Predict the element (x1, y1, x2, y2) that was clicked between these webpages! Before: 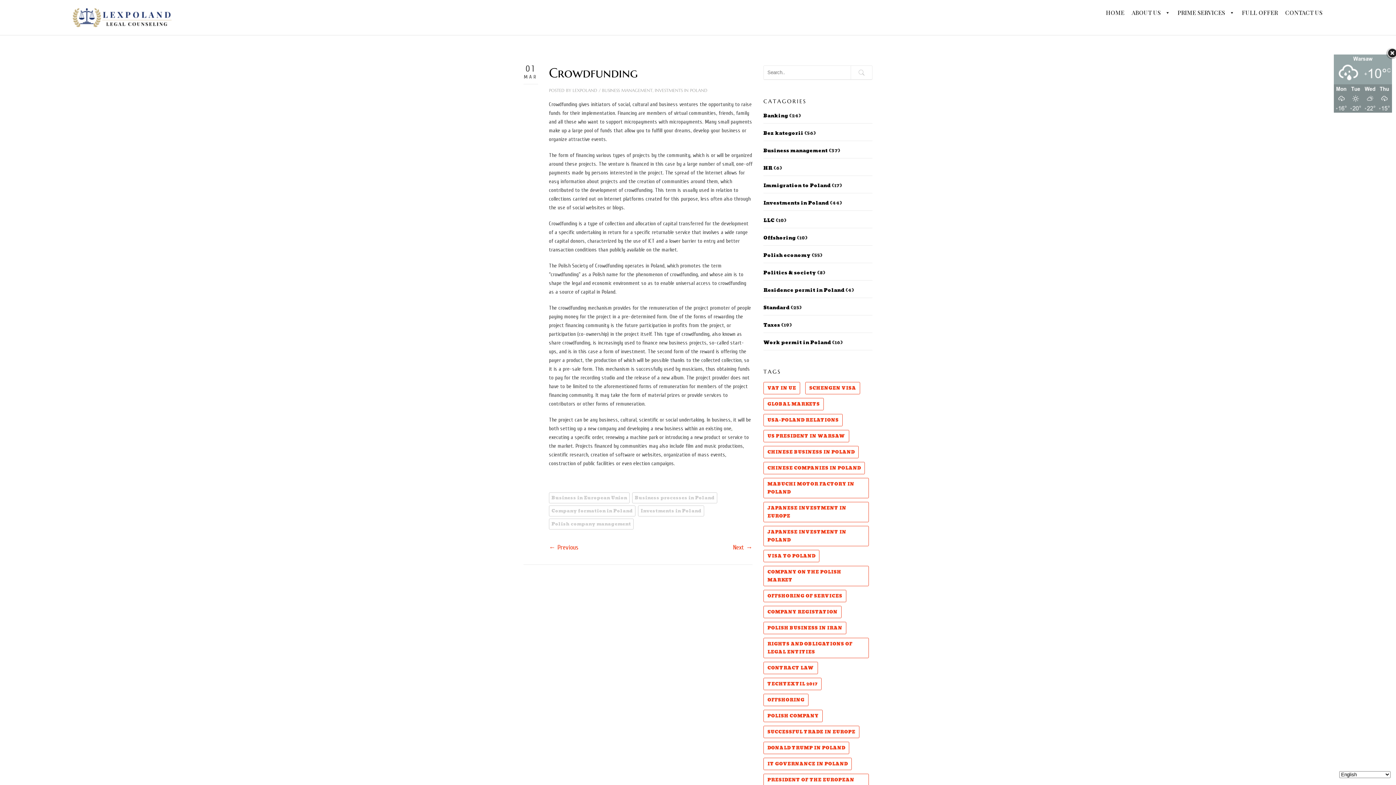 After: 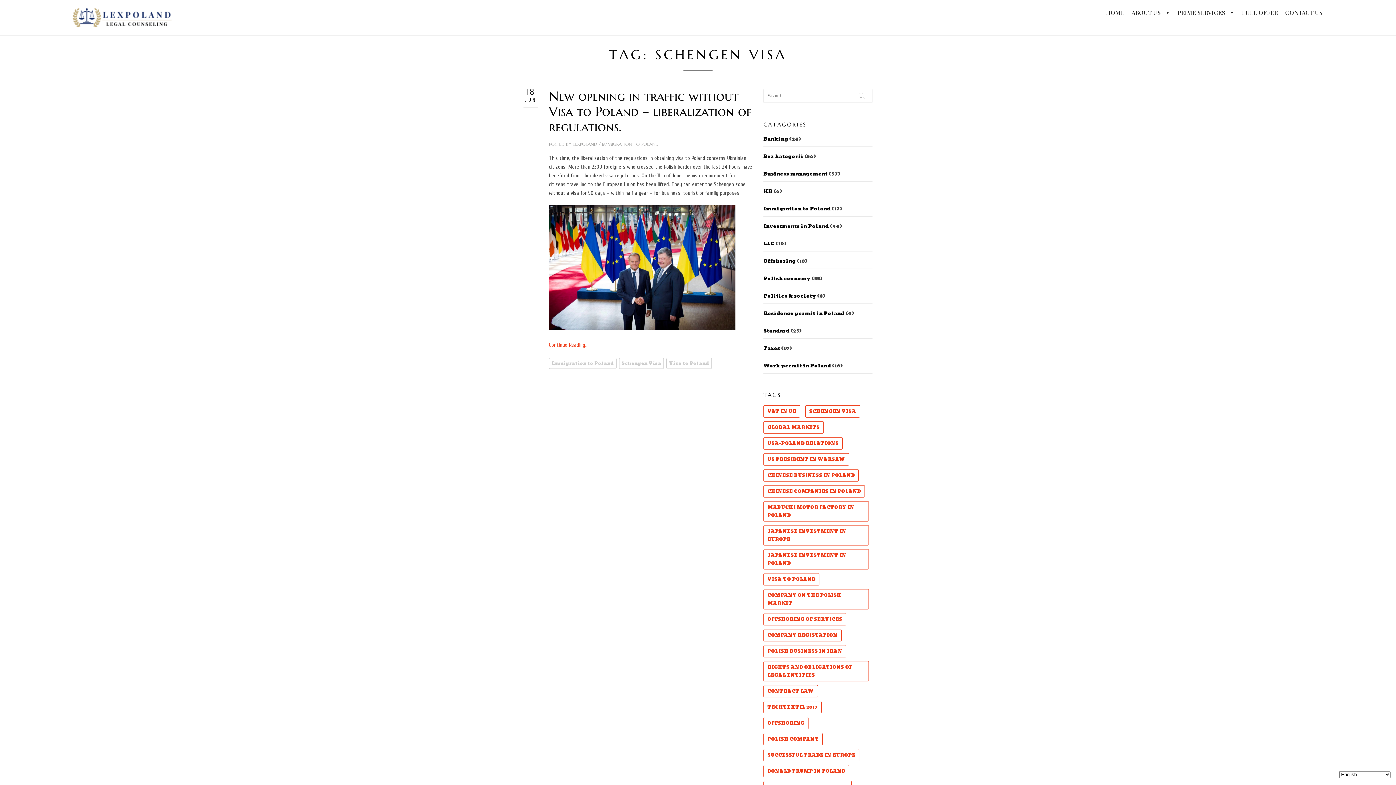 Action: bbox: (805, 382, 860, 394) label: Schengen Visa (1 item)